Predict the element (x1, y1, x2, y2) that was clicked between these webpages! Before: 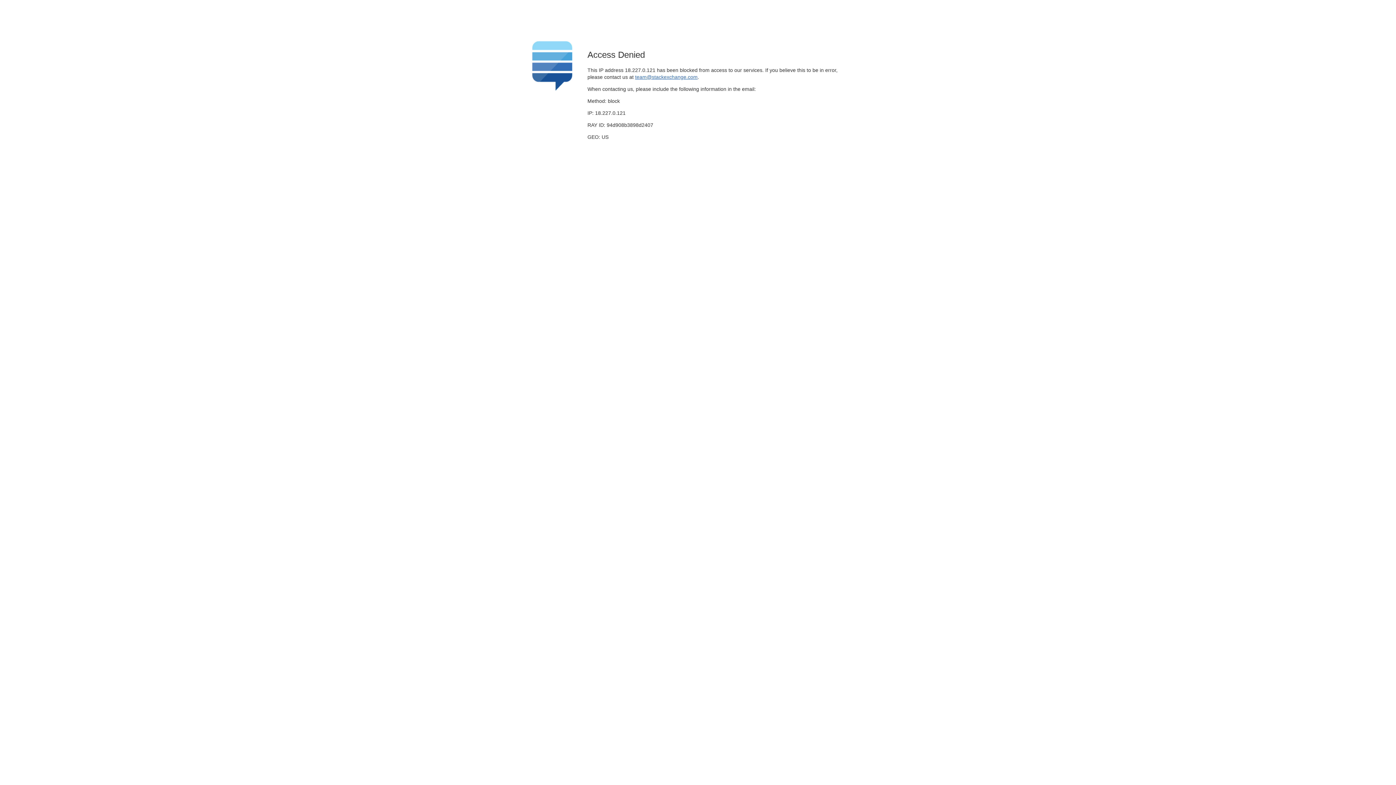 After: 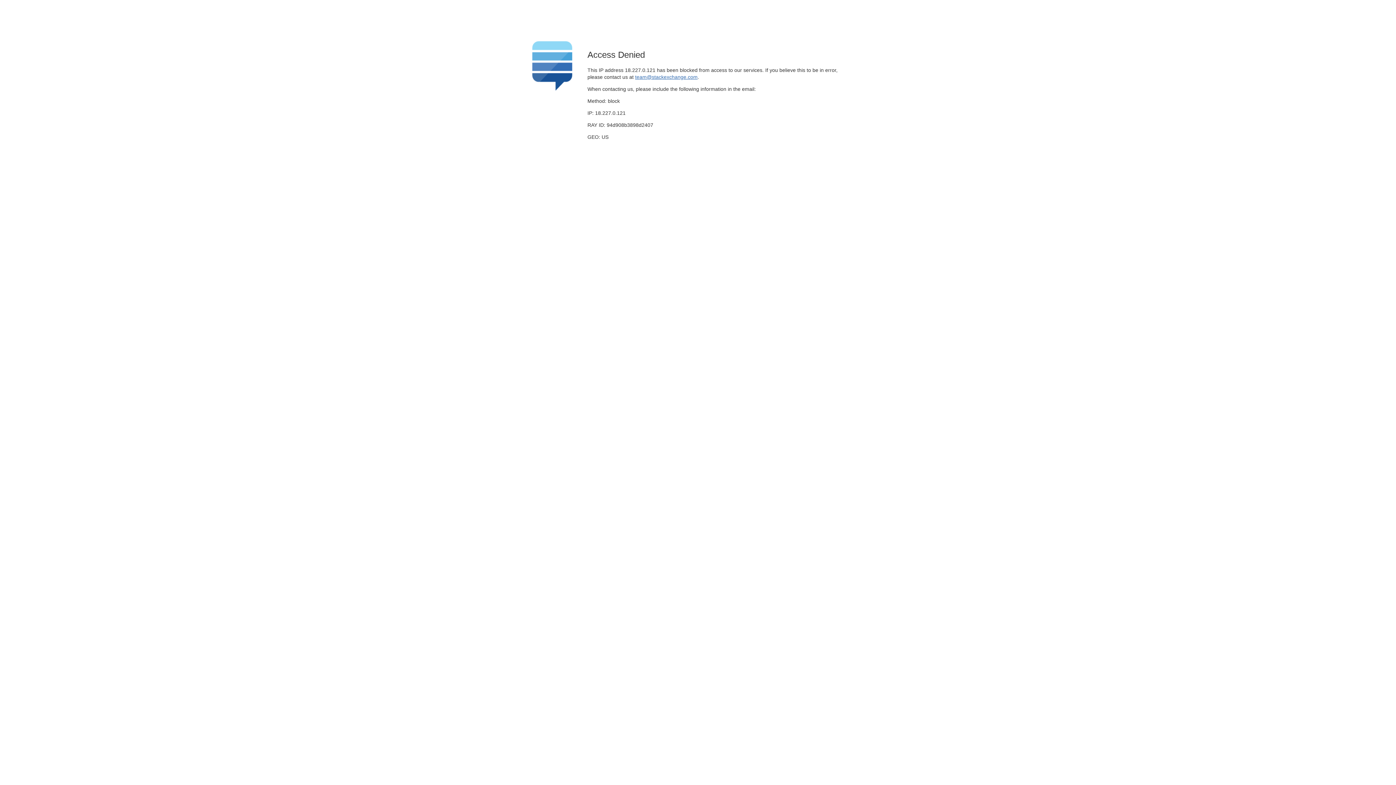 Action: bbox: (635, 74, 697, 79) label: team@stackexchange.com